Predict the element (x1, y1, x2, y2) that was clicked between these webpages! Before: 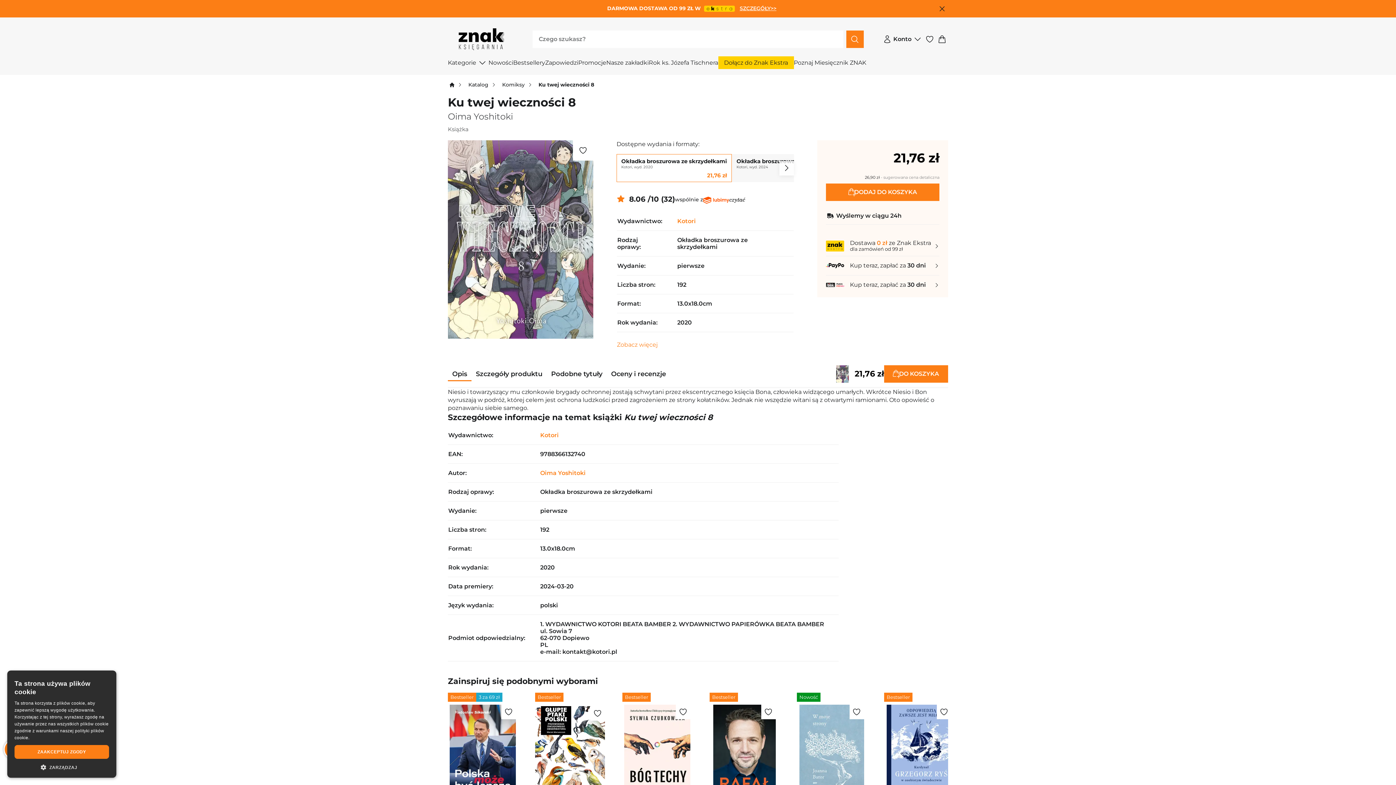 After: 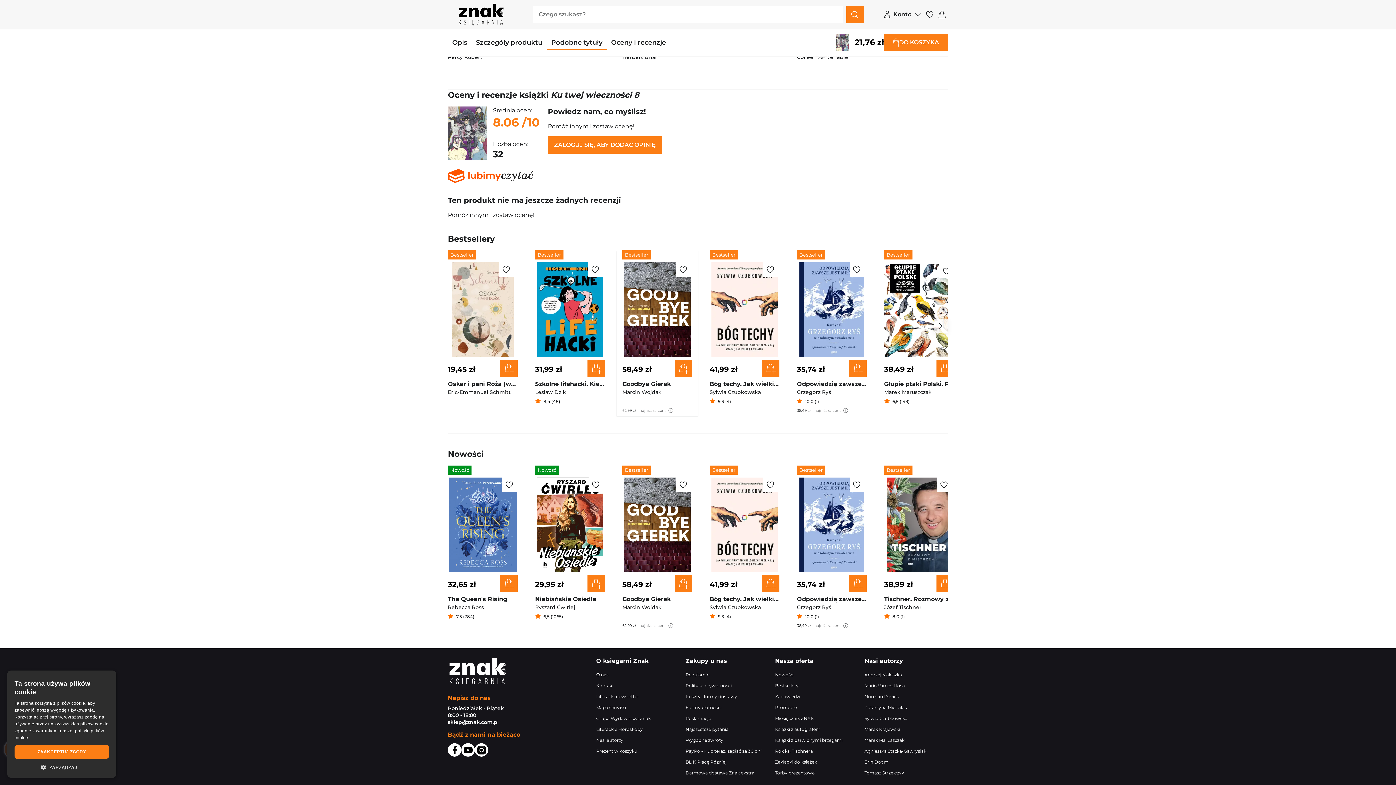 Action: bbox: (606, 367, 670, 381) label: Oceny i recenzje